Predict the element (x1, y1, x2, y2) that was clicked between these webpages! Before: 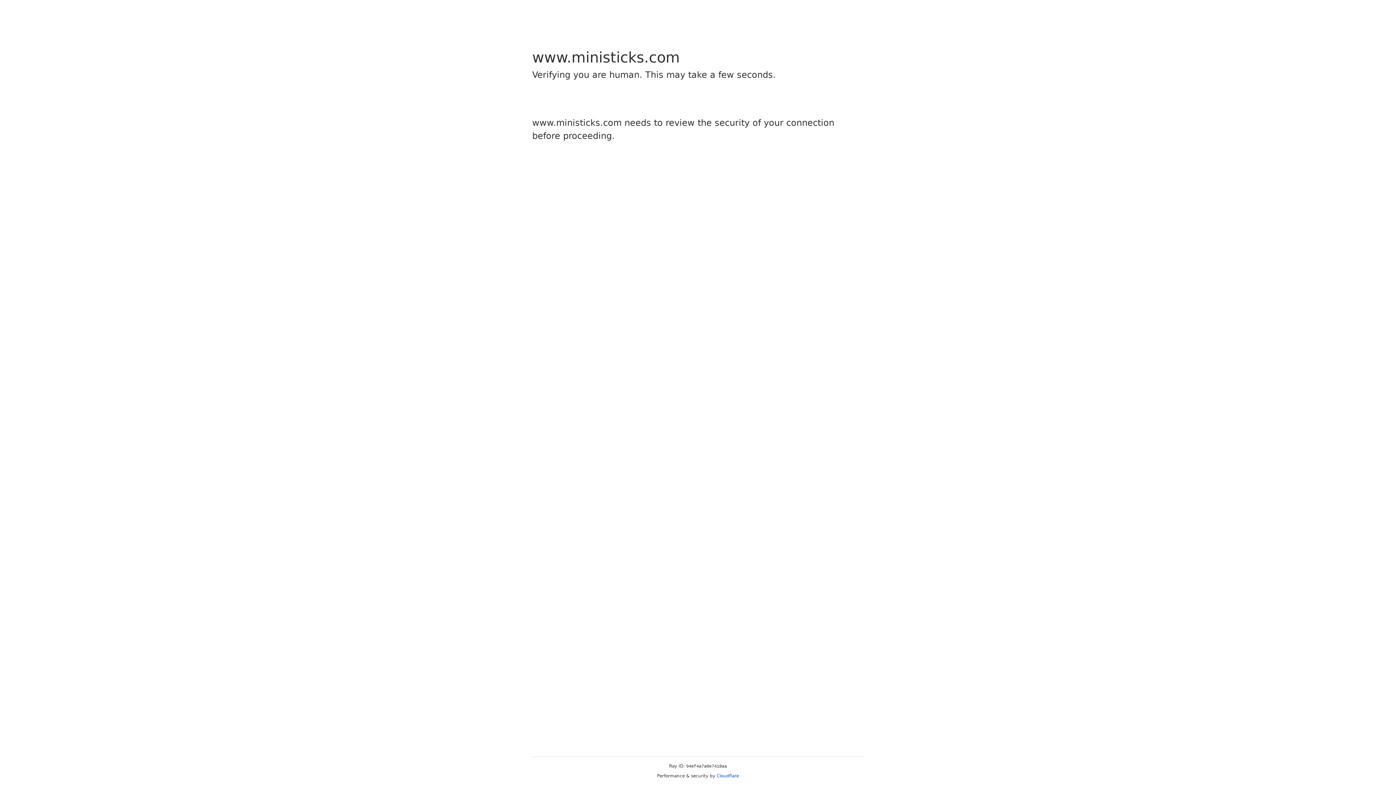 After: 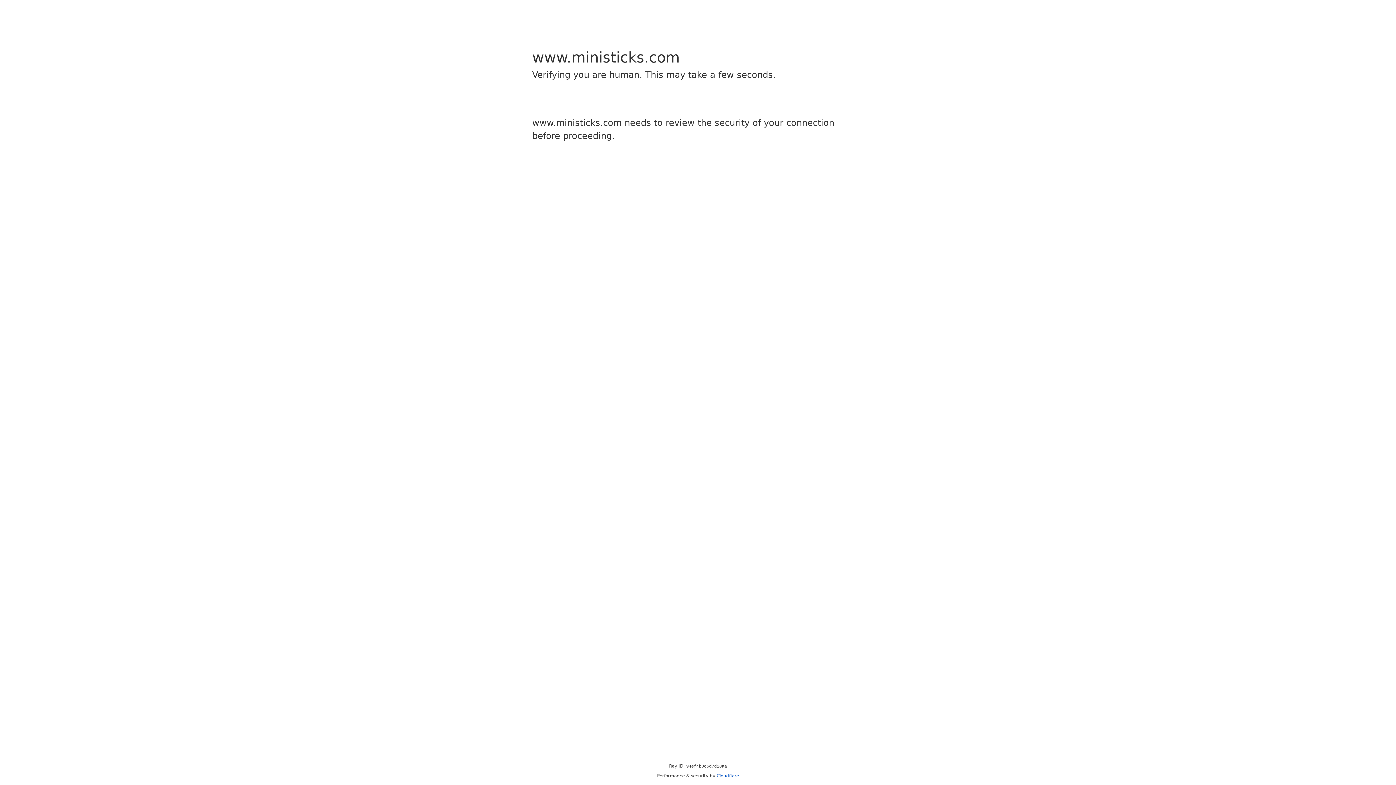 Action: bbox: (716, 773, 739, 778) label: Cloudflare